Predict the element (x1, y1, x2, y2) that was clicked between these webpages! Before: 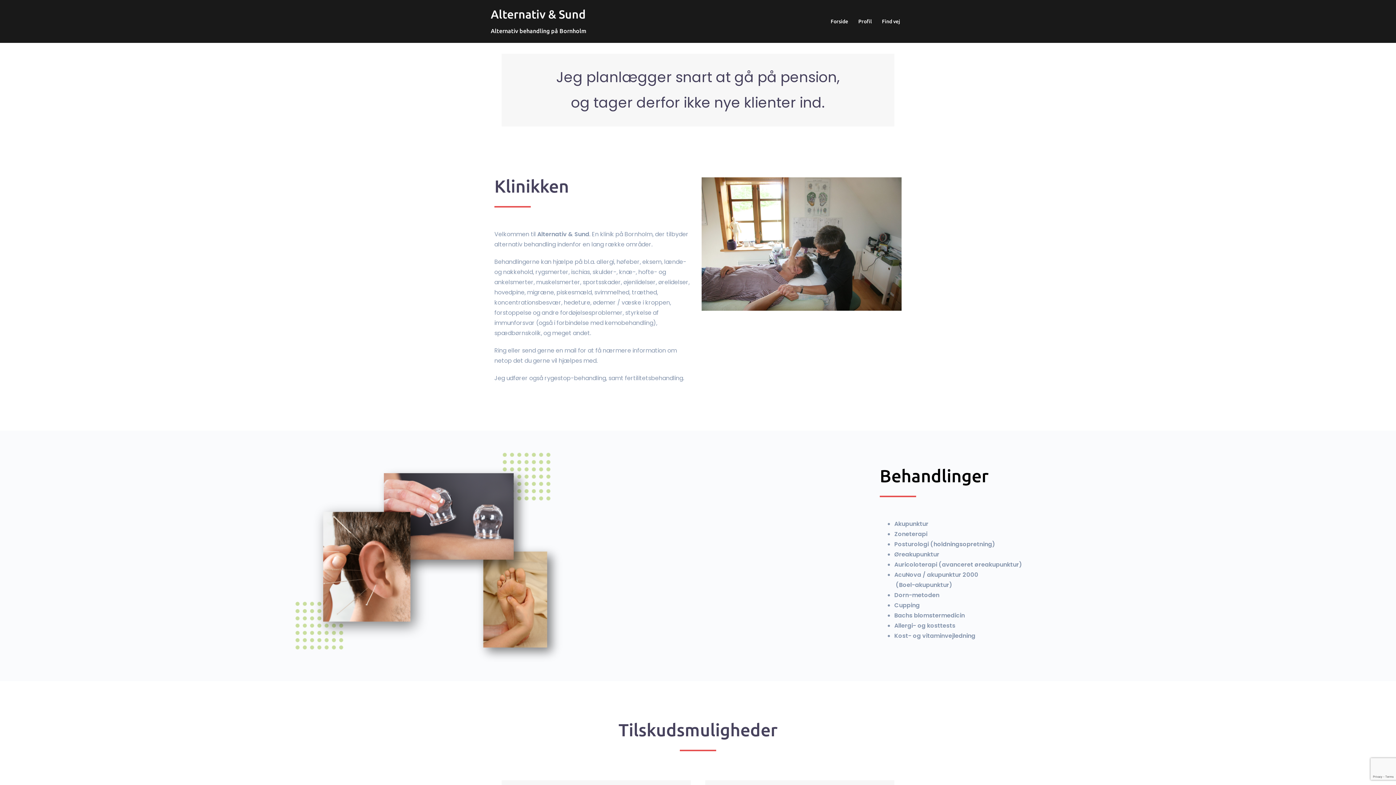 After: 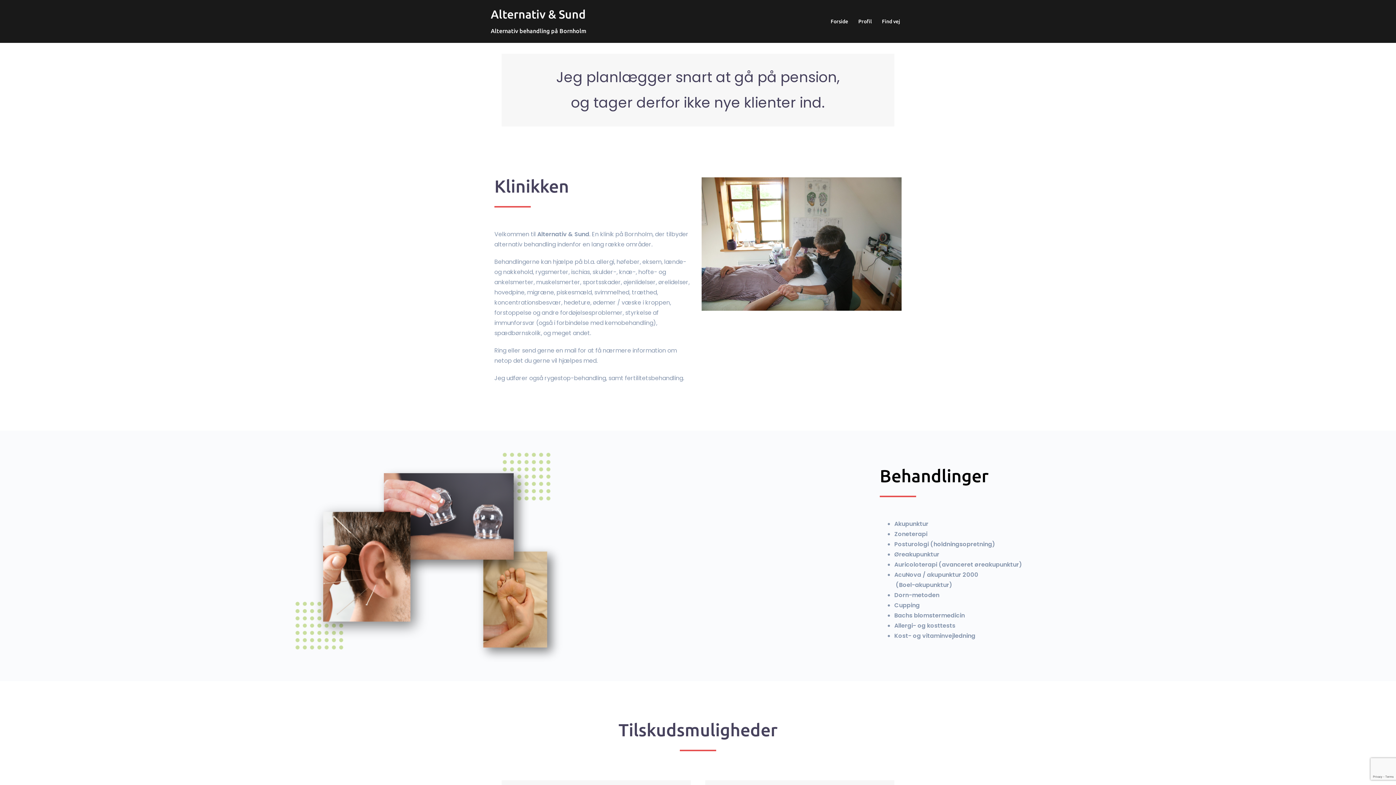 Action: bbox: (830, 16, 848, 26) label: Forside